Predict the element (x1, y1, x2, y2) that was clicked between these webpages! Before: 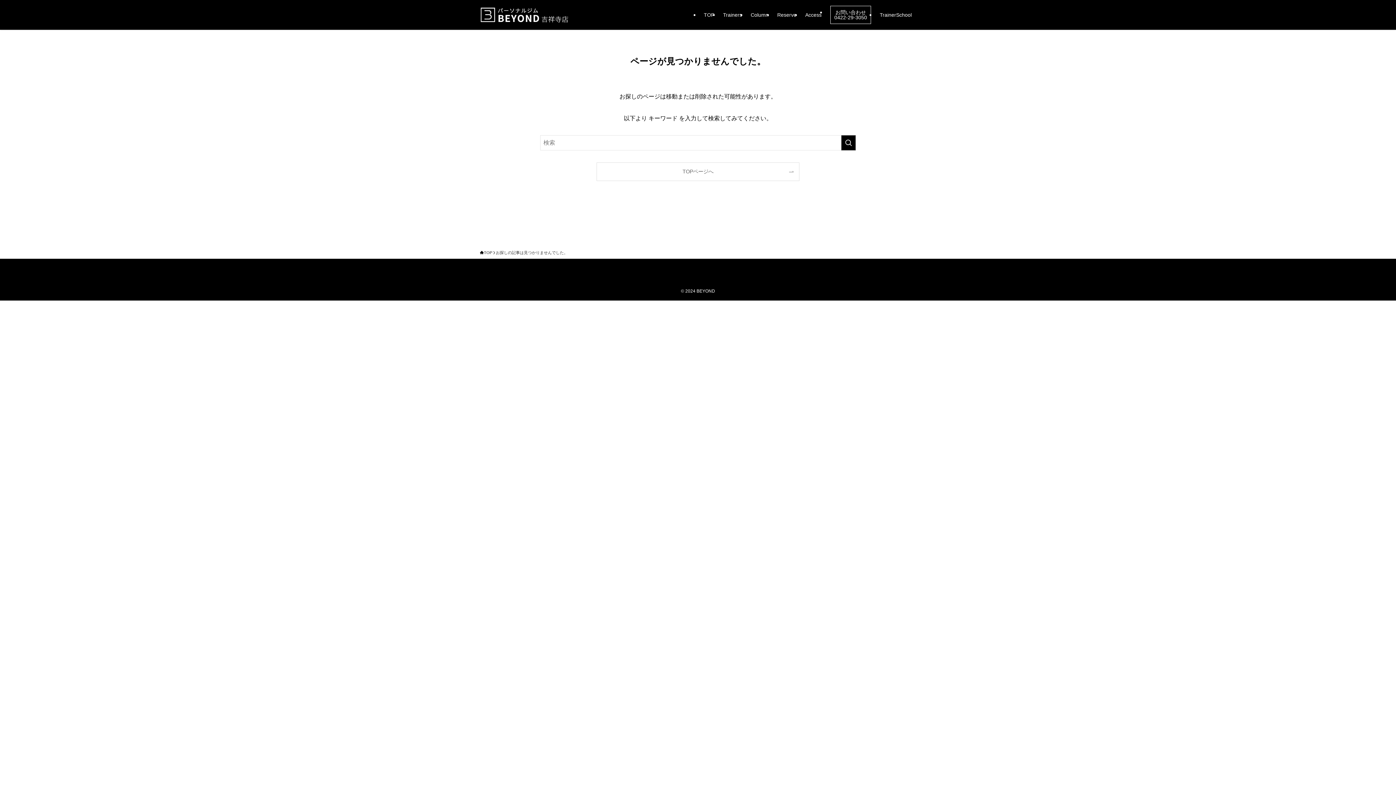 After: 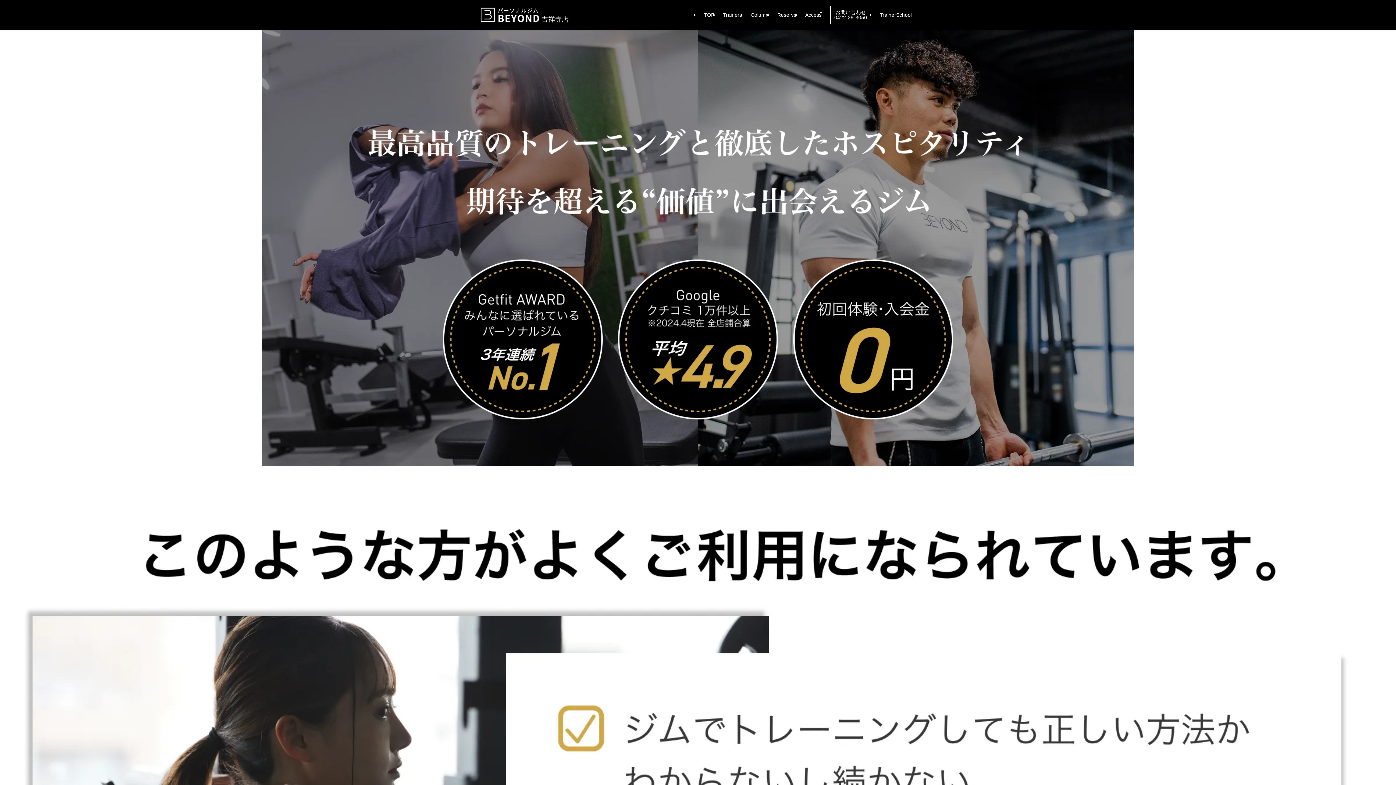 Action: label: TOPページへ bbox: (597, 162, 799, 180)